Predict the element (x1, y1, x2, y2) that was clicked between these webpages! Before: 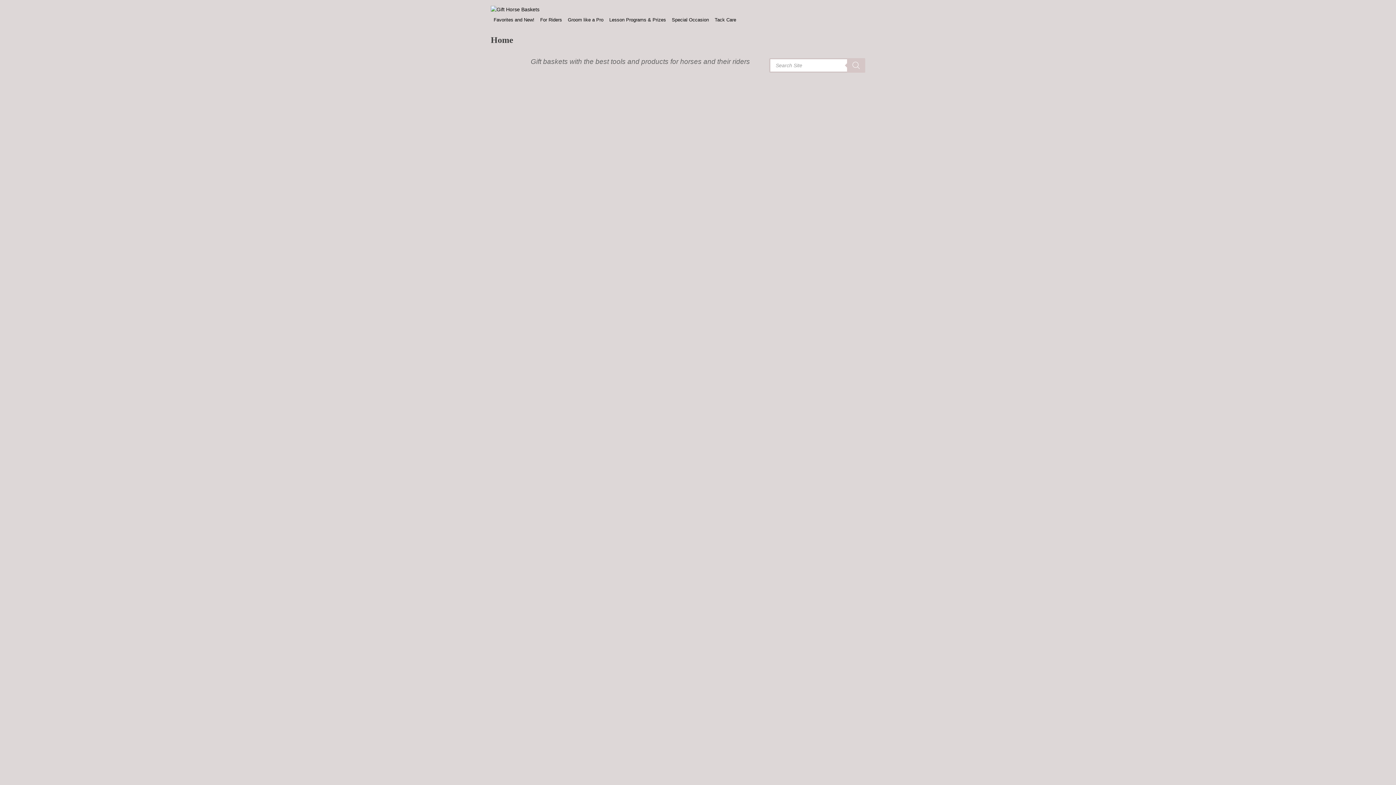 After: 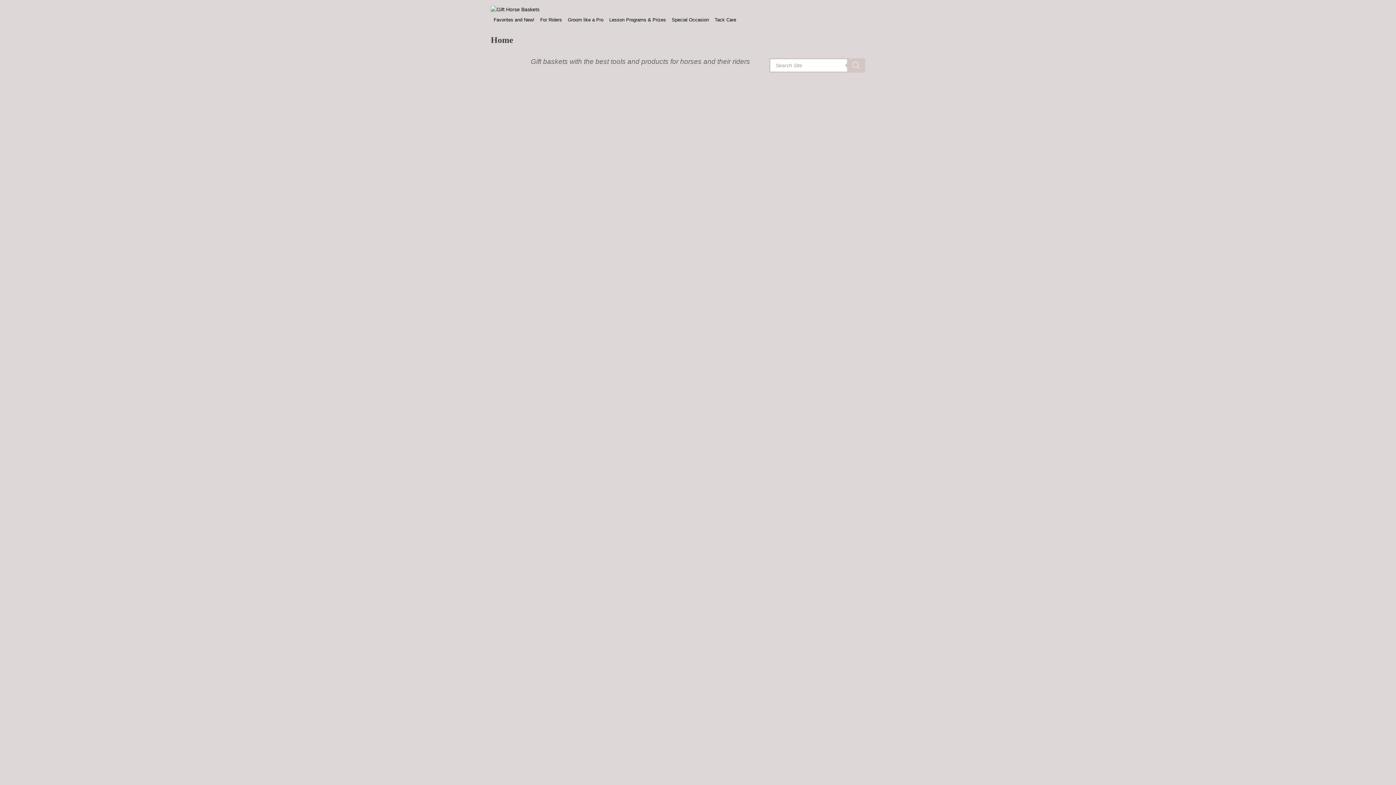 Action: label: Search bbox: (847, 58, 865, 72)